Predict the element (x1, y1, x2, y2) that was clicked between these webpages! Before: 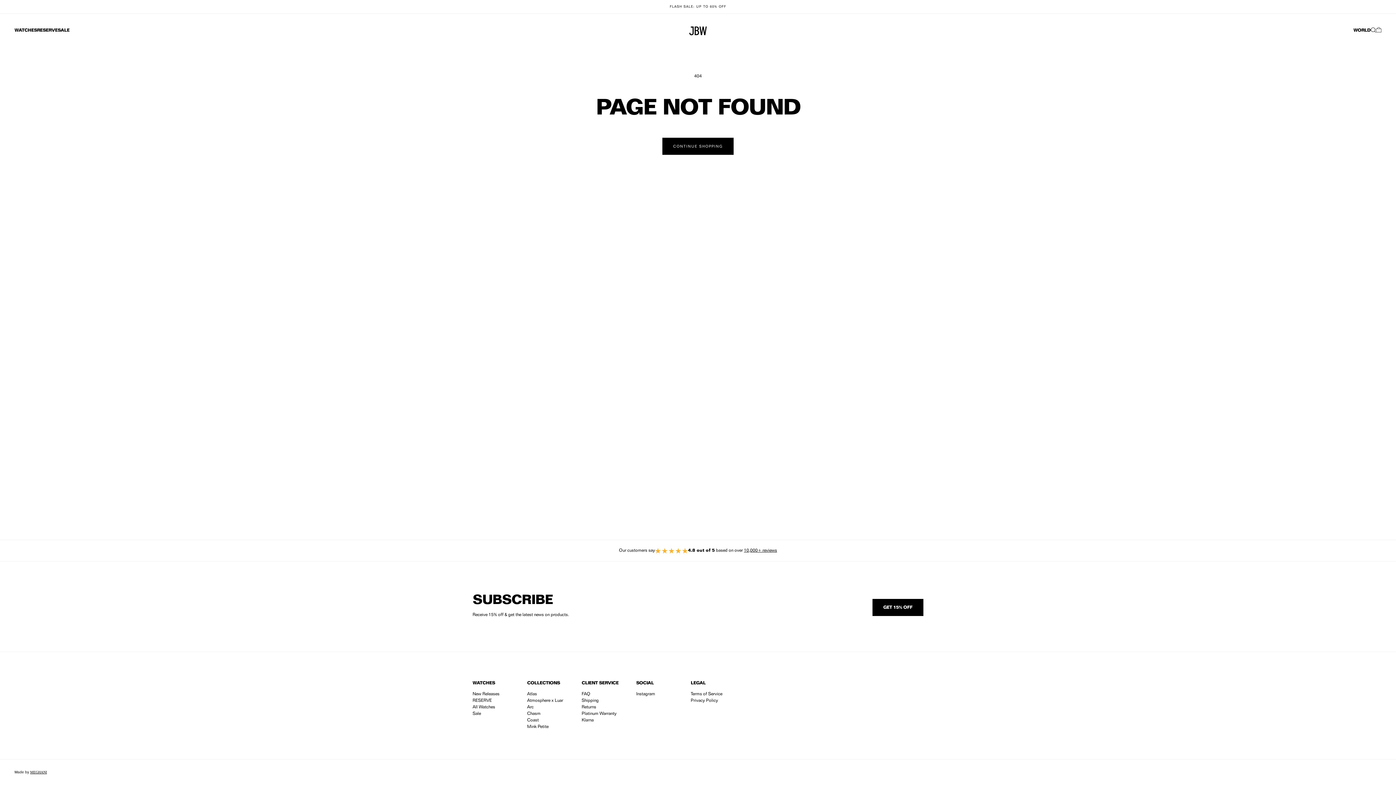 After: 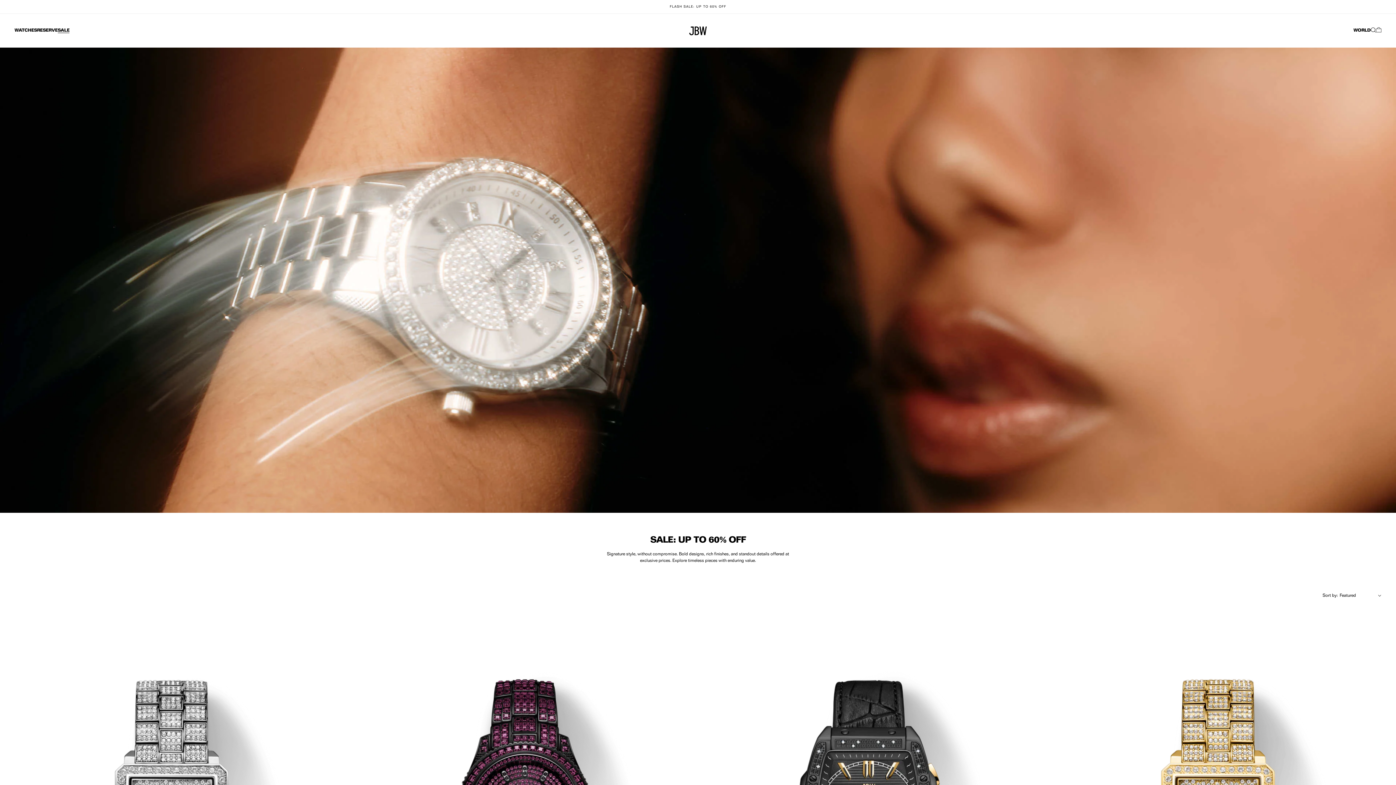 Action: bbox: (472, 710, 527, 717) label: Sale